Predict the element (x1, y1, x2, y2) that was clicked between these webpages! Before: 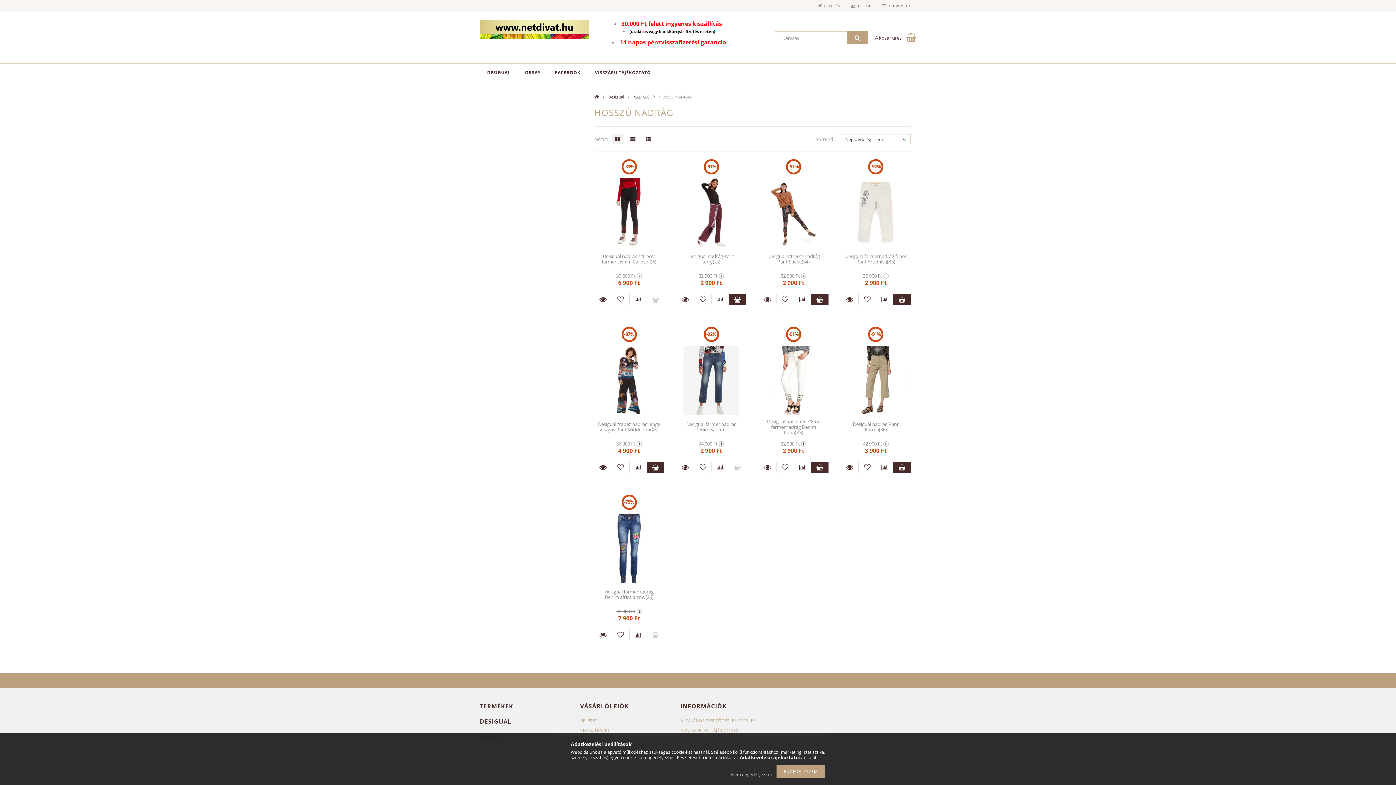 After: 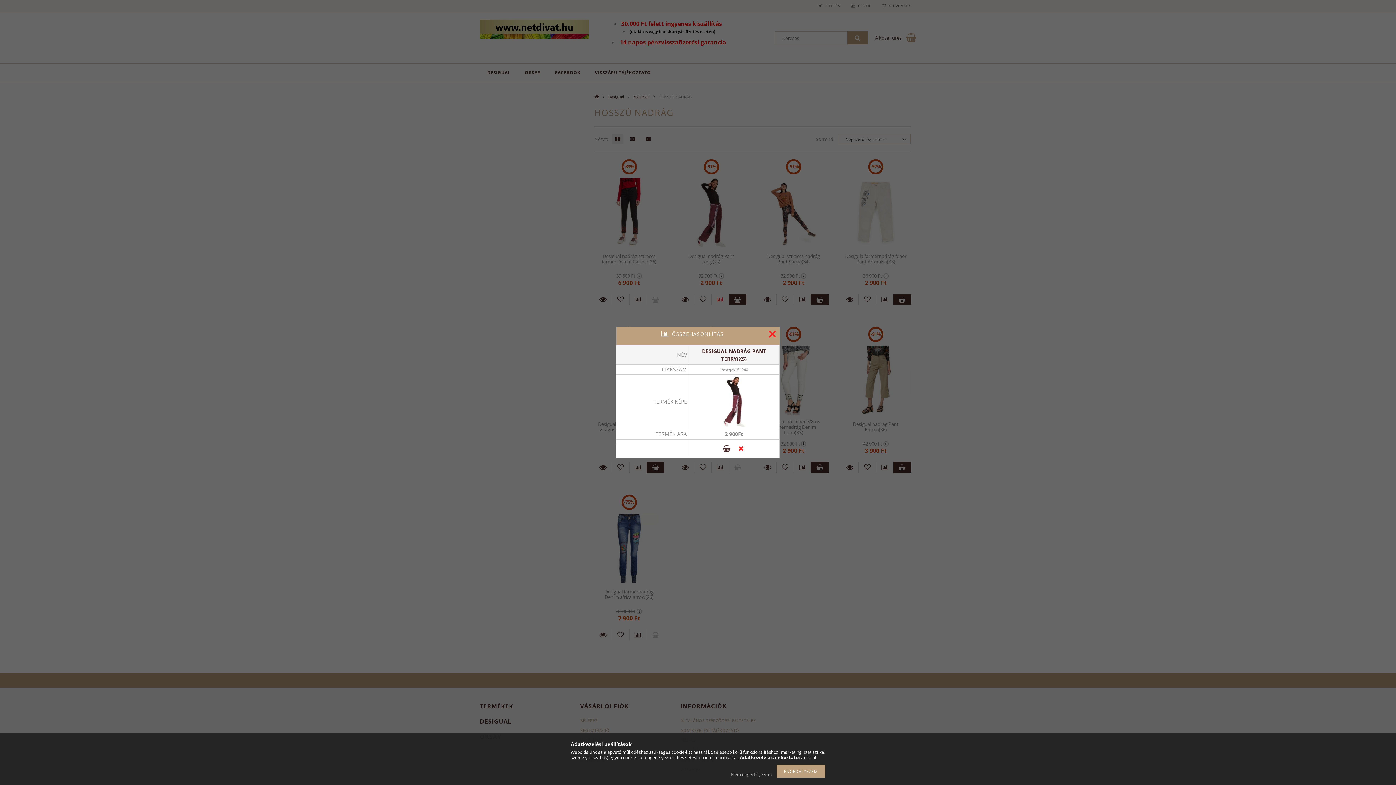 Action: label: Összehasonlítás bbox: (711, 294, 728, 305)